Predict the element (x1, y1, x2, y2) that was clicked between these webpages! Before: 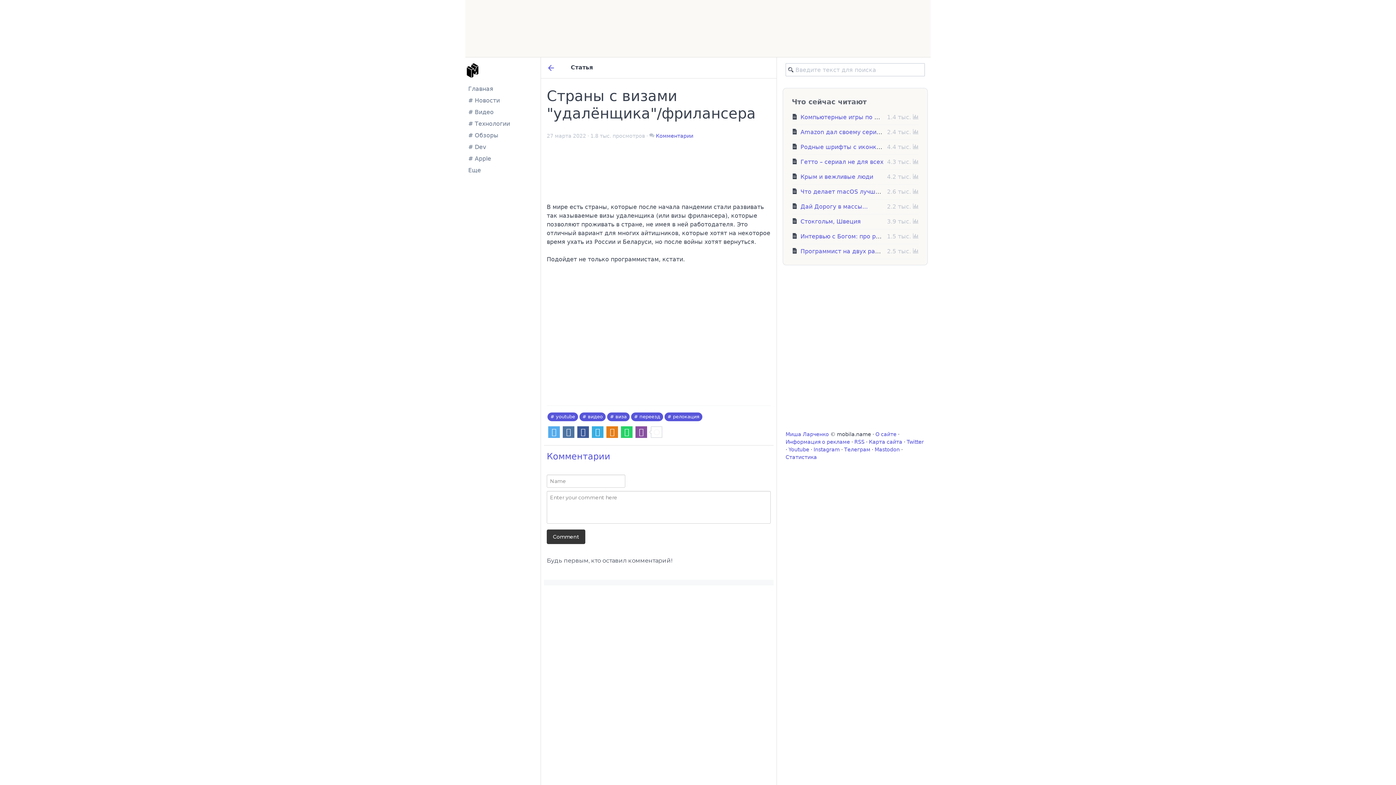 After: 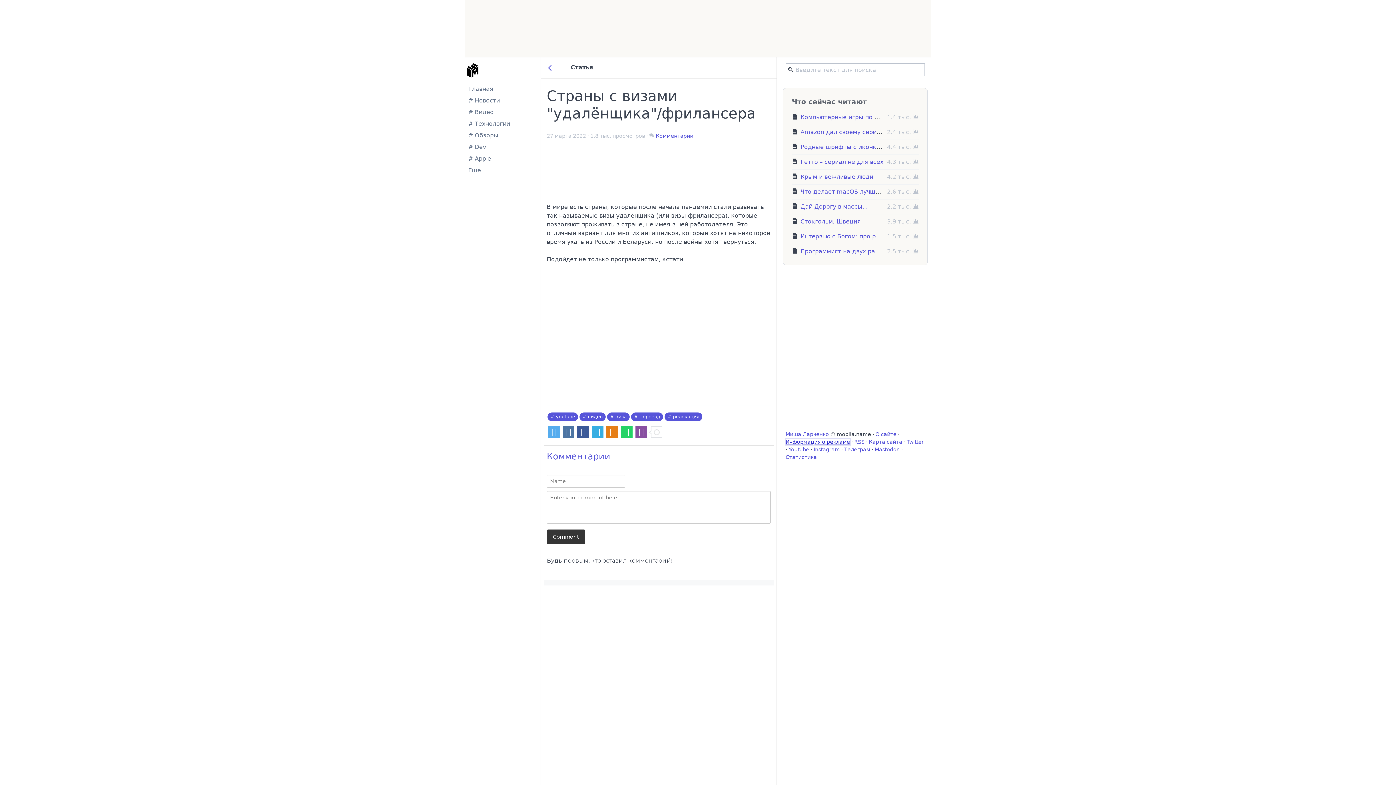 Action: label: Информация о рекламе bbox: (785, 439, 850, 445)